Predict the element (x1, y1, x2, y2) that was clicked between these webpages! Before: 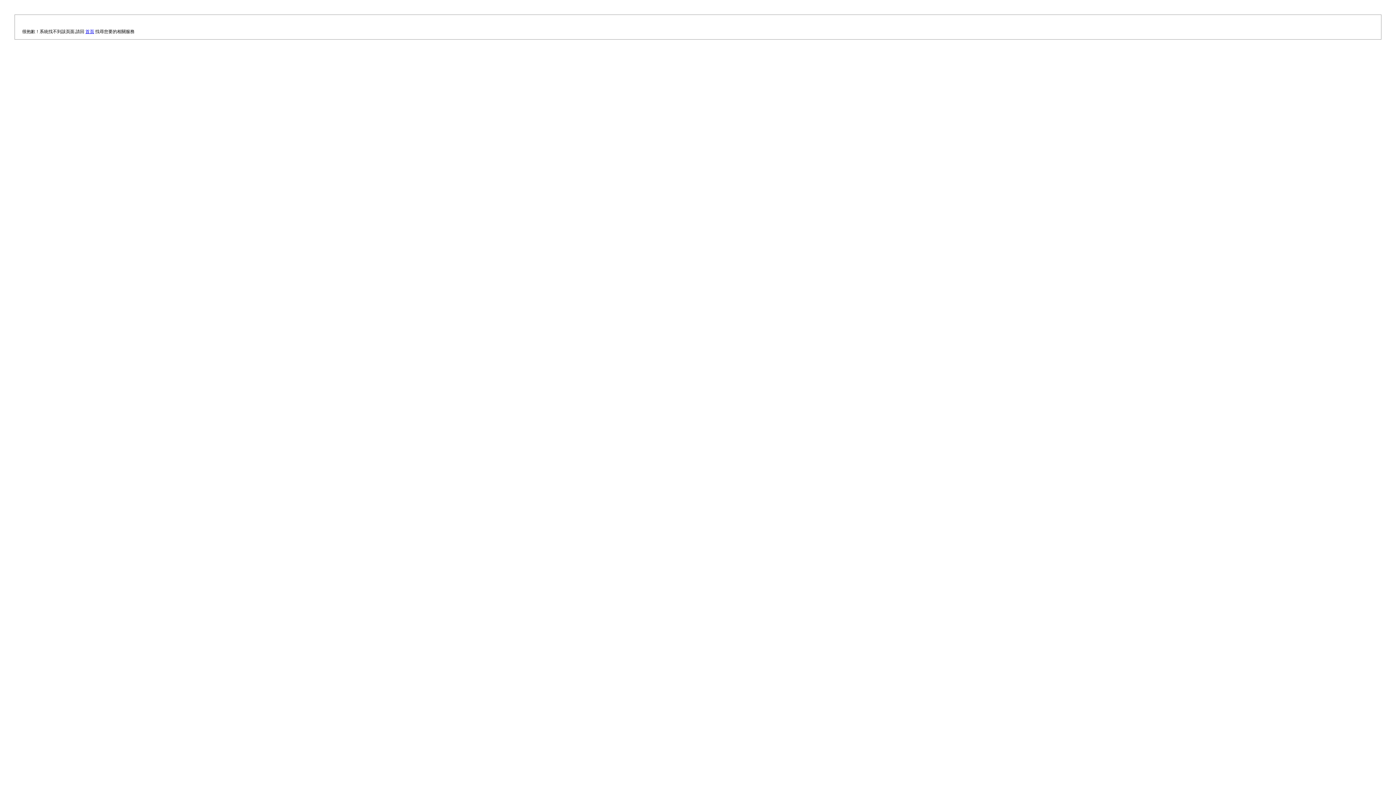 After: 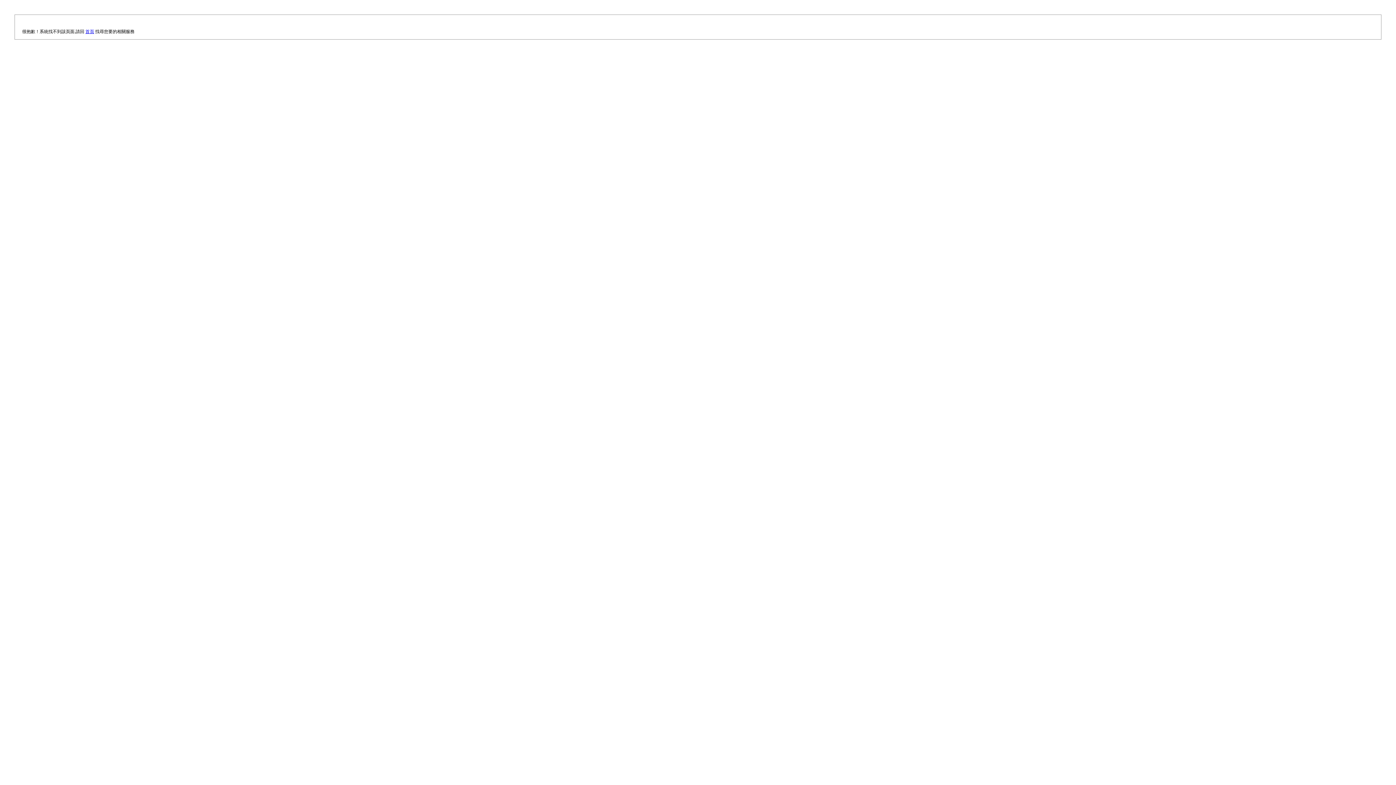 Action: label: 首頁 bbox: (85, 29, 94, 34)